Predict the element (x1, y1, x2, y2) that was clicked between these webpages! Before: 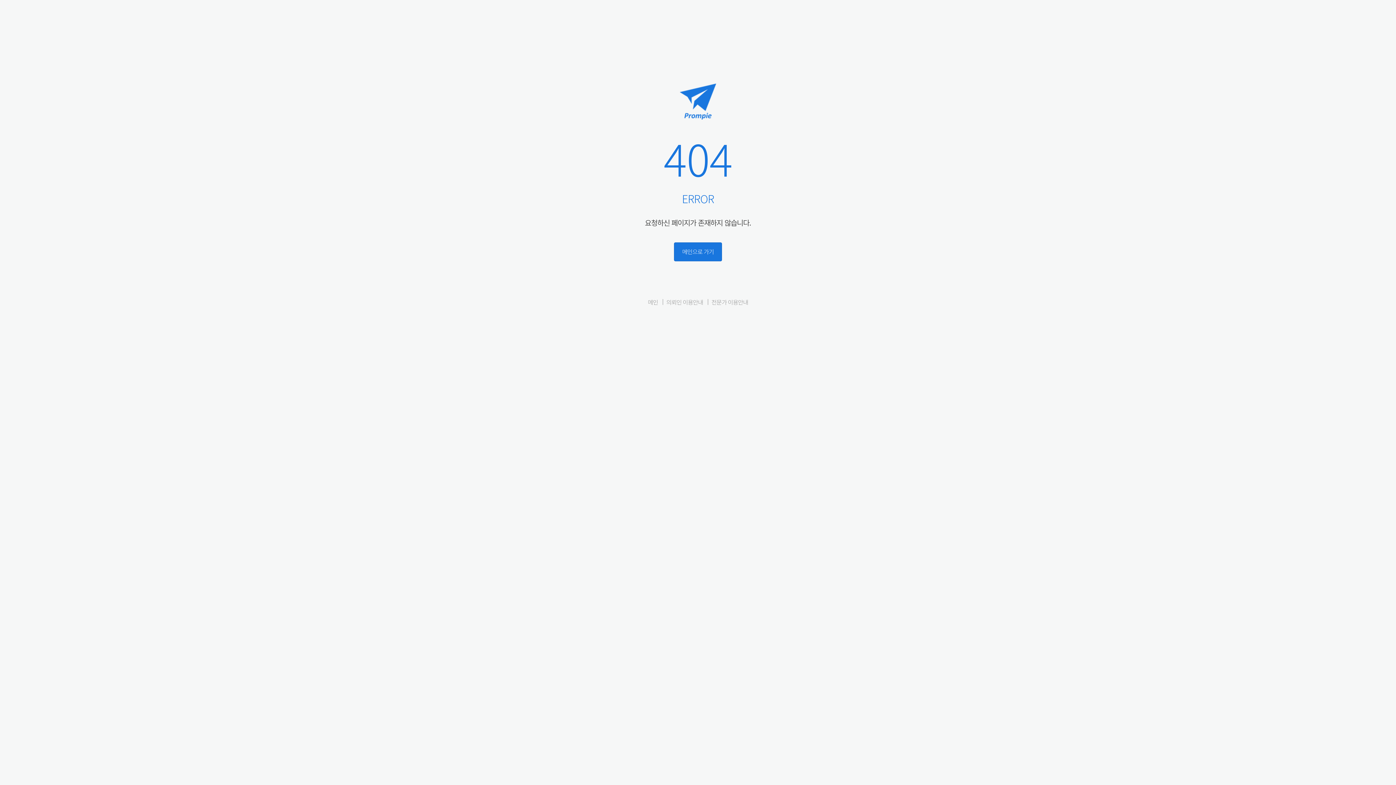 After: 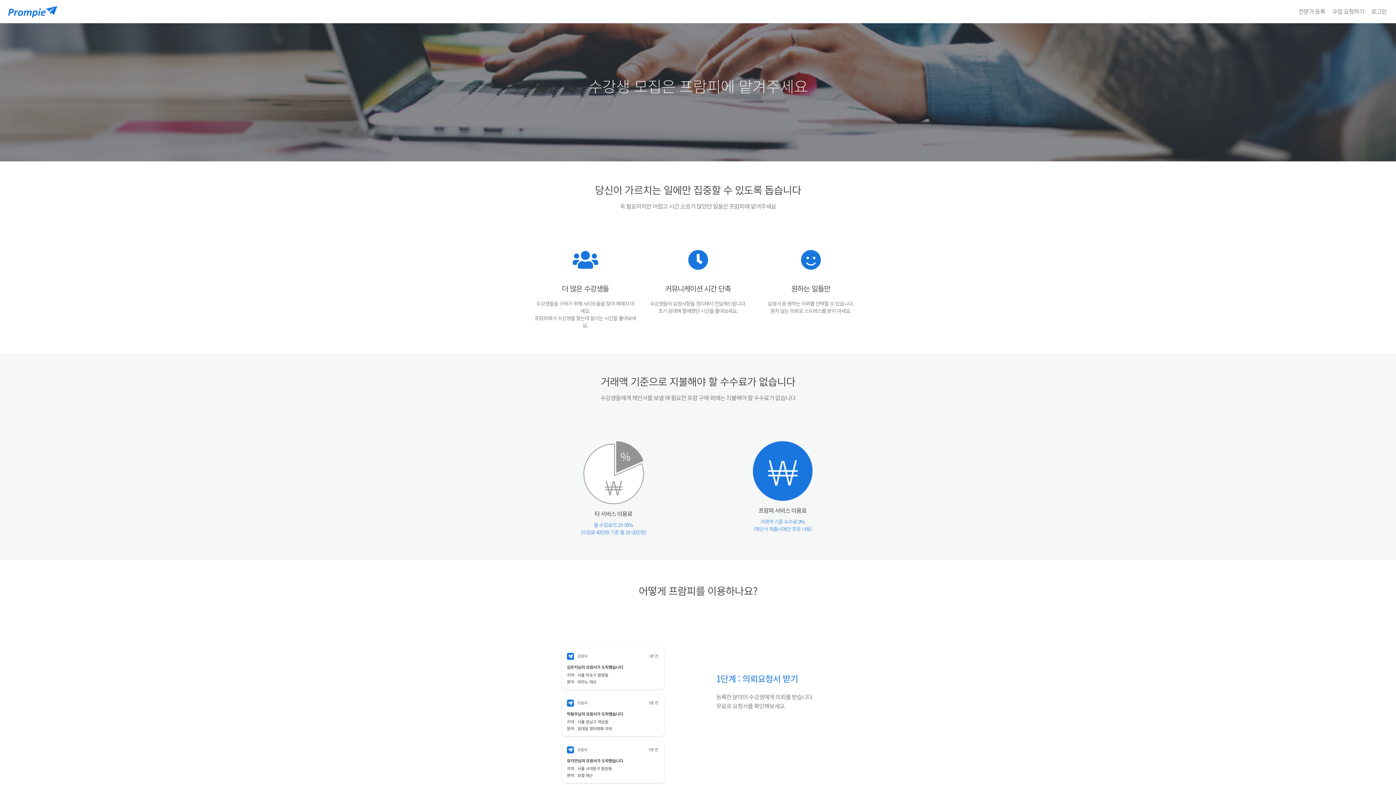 Action: bbox: (711, 297, 748, 306) label: 전문가 이용안내